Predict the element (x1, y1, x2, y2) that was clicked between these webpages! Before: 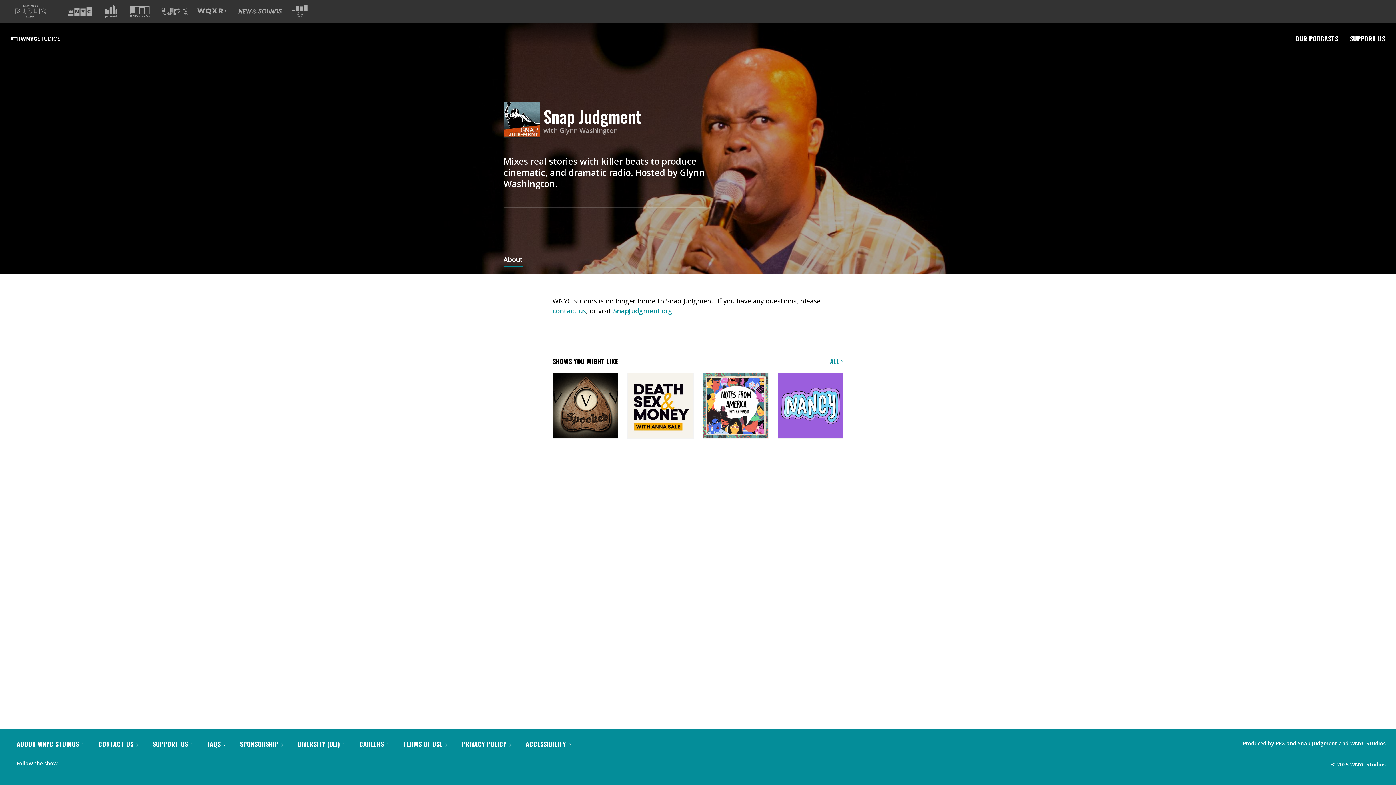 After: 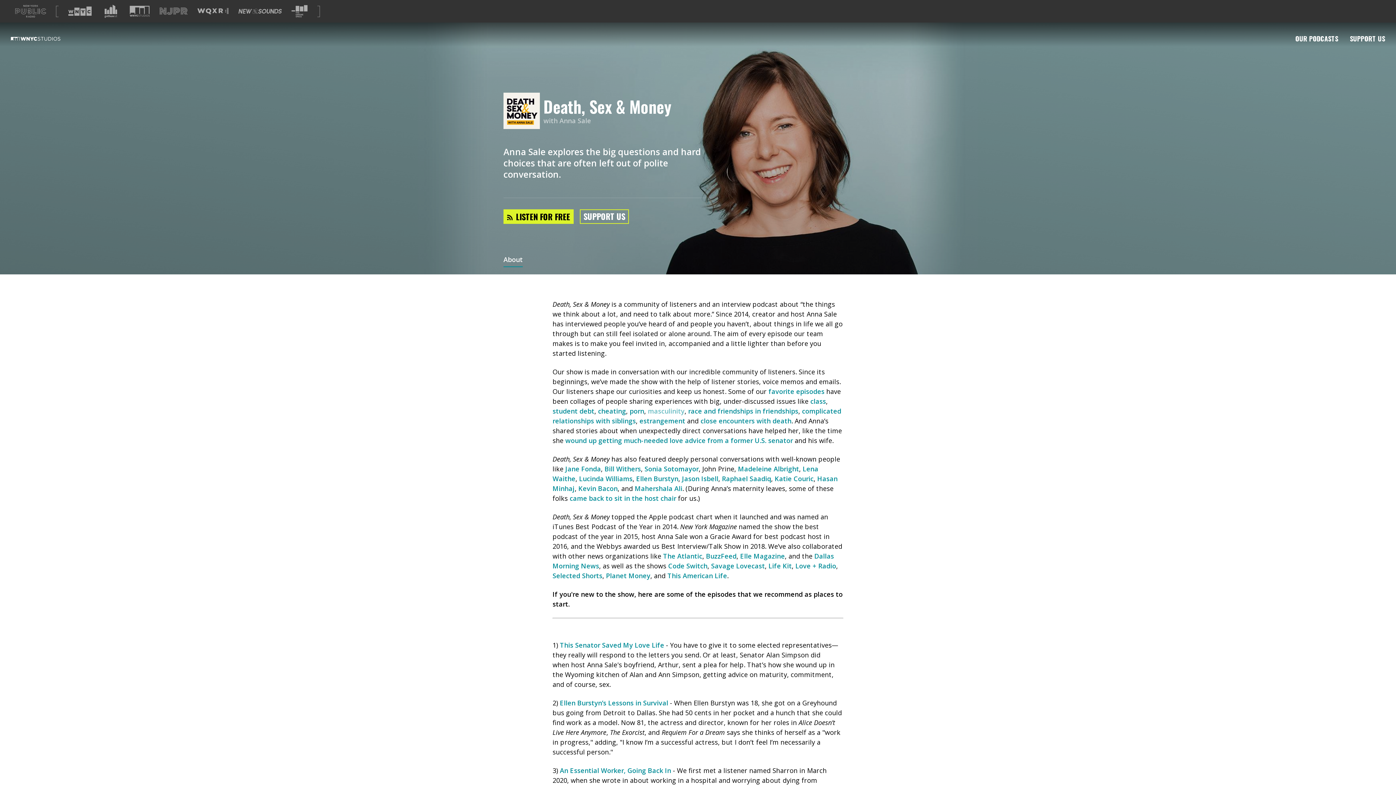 Action: bbox: (627, 373, 693, 440) label: Death, Sex & Money